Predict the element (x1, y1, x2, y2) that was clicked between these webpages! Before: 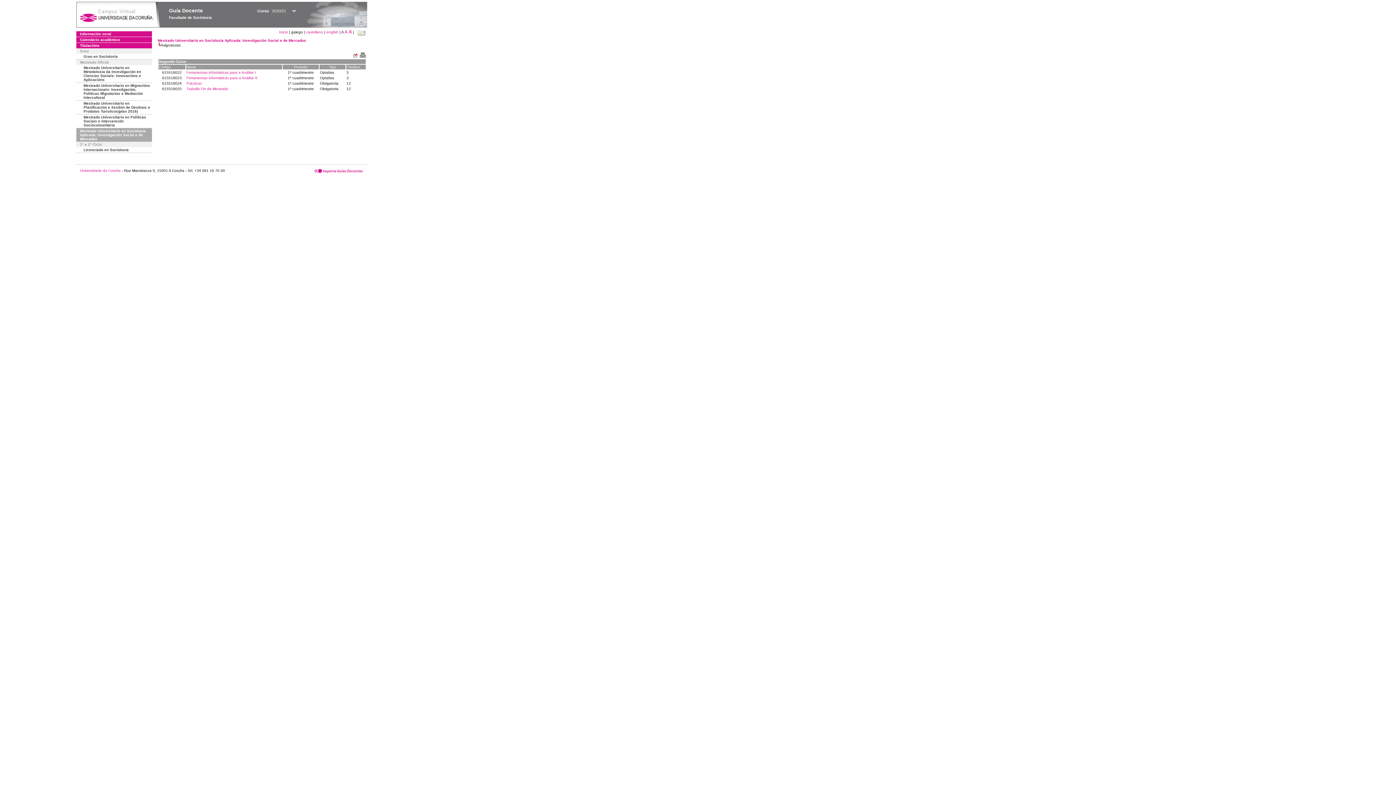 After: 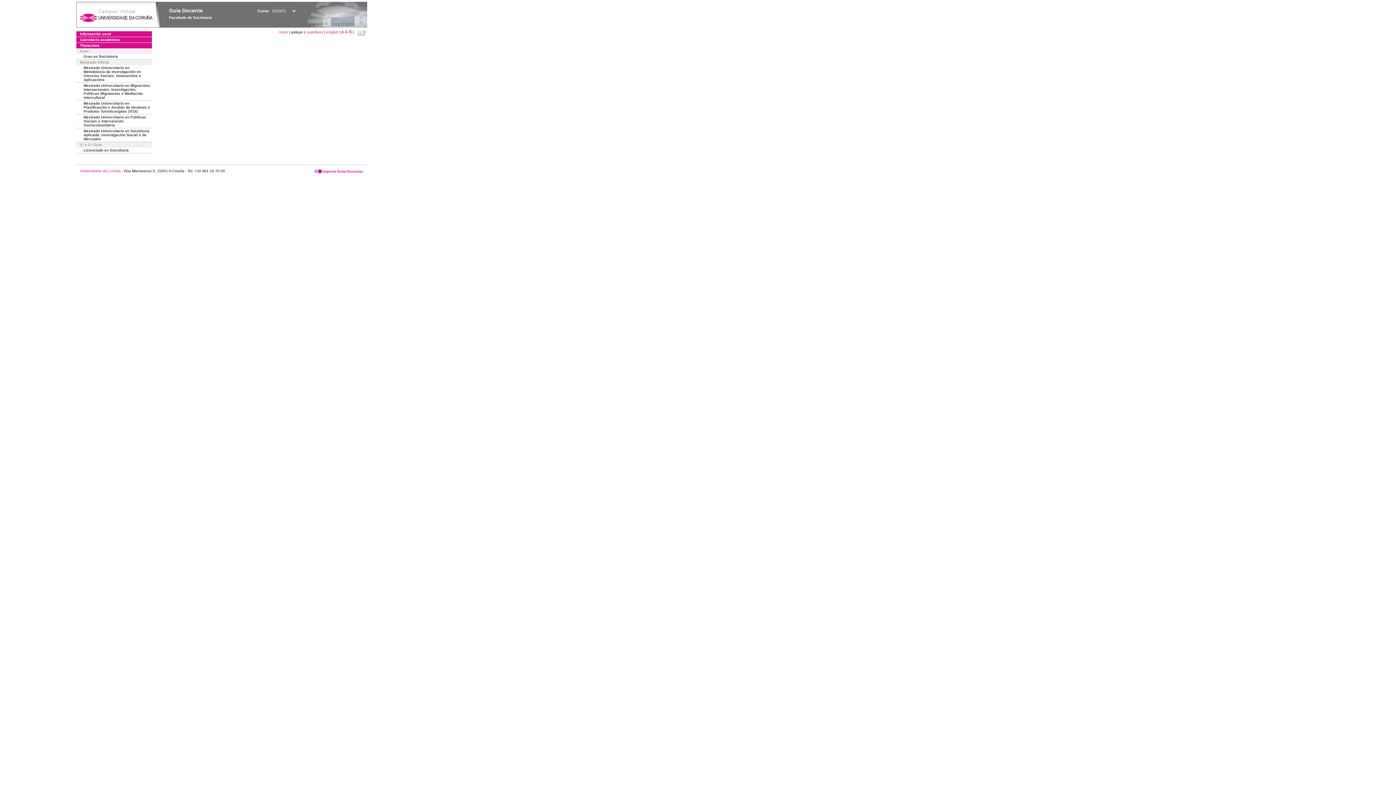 Action: label: Titulacións bbox: (76, 42, 152, 48)